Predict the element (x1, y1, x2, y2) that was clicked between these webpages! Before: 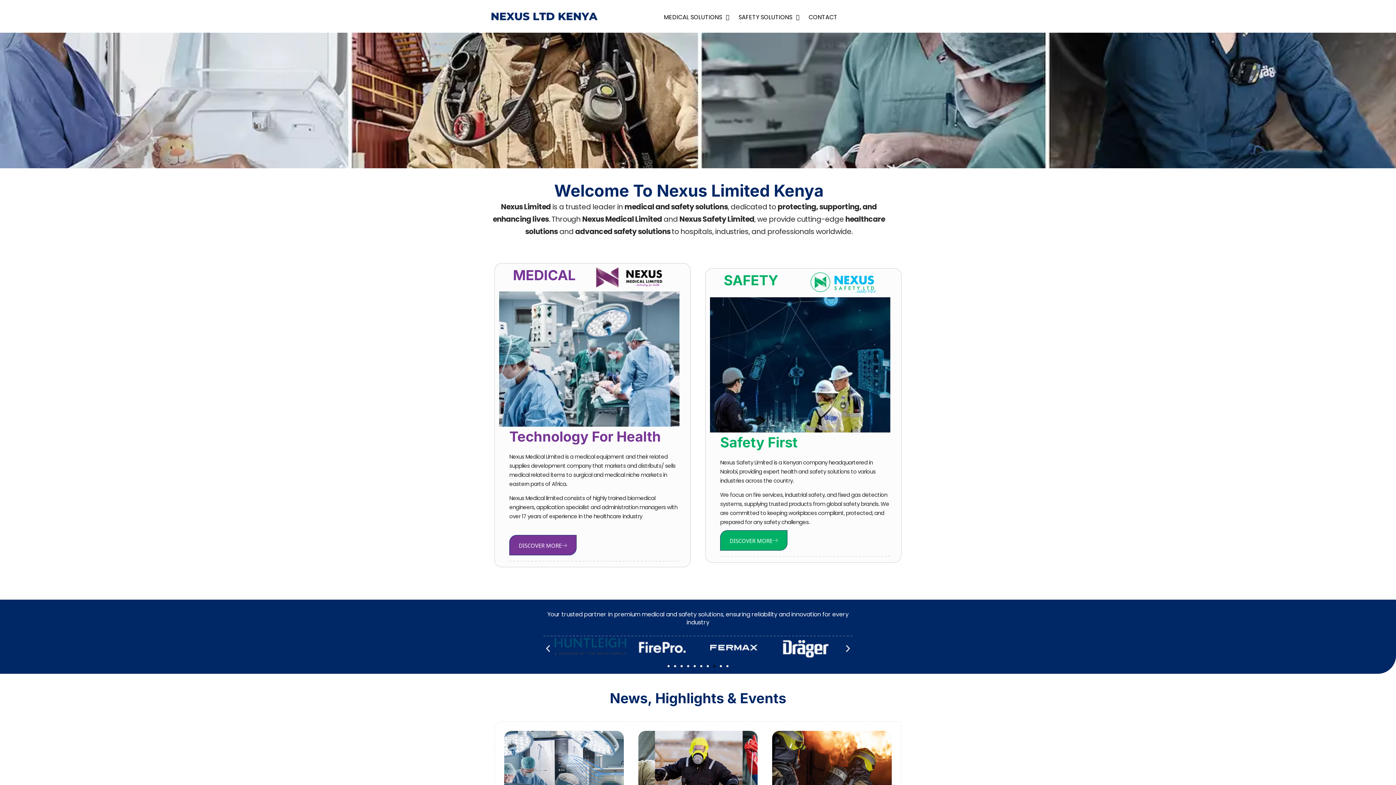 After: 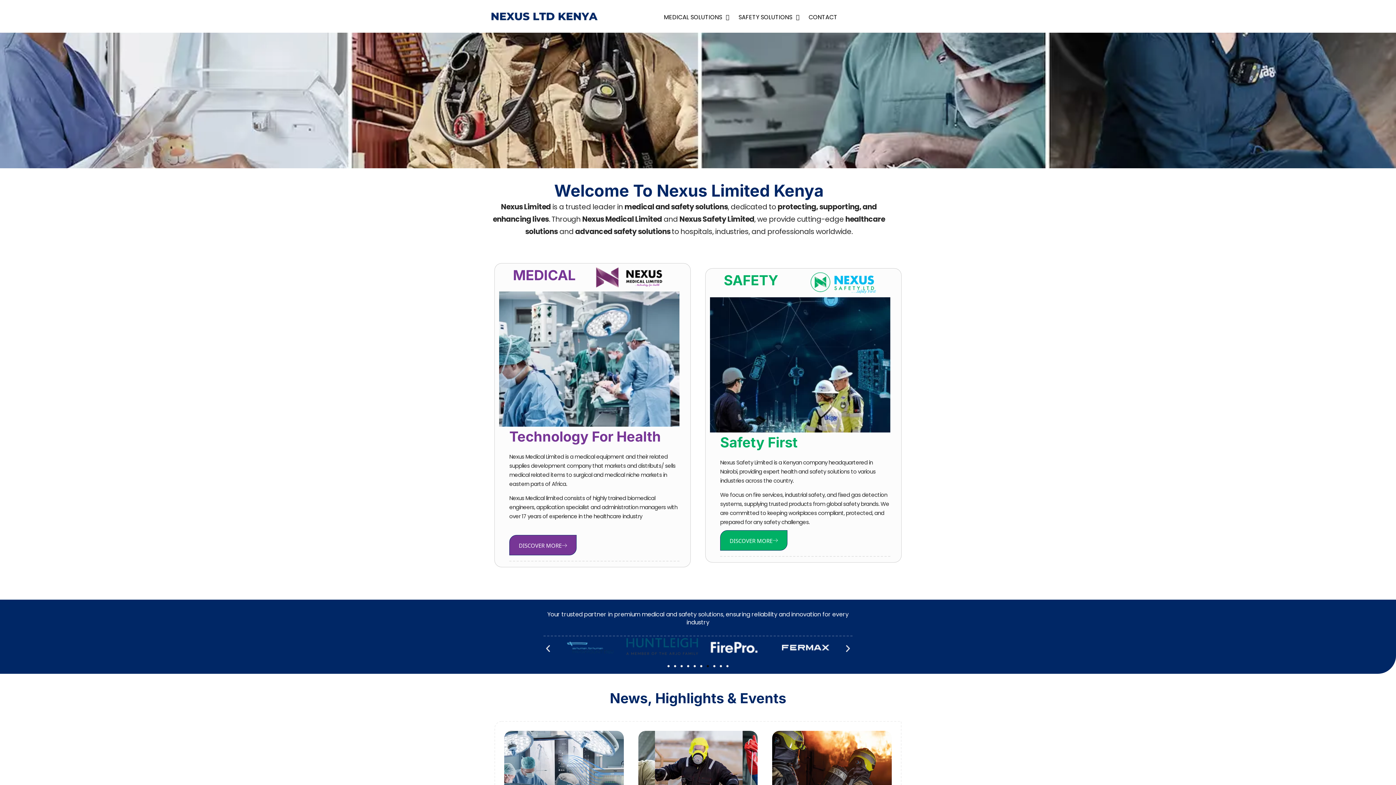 Action: bbox: (706, 665, 709, 667) label: Go to slide 7